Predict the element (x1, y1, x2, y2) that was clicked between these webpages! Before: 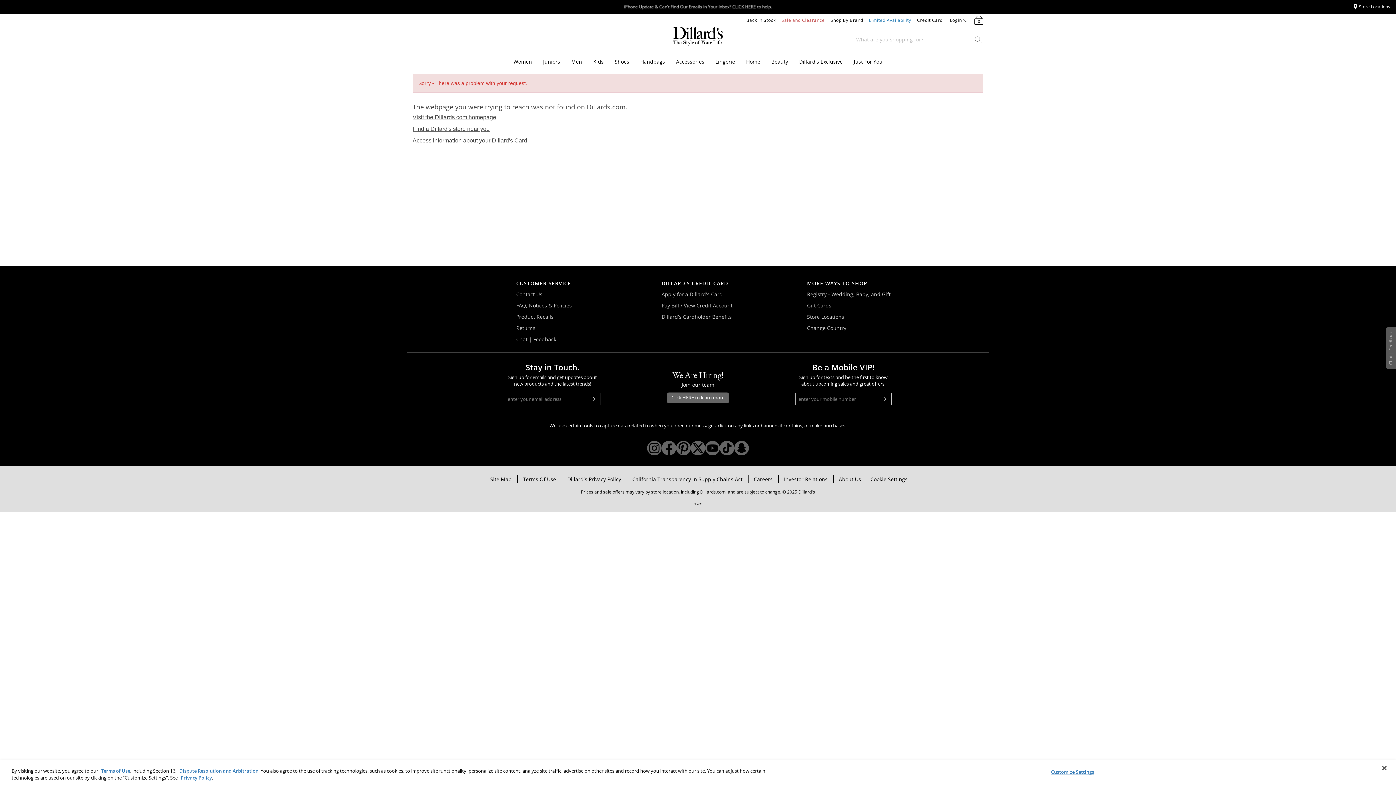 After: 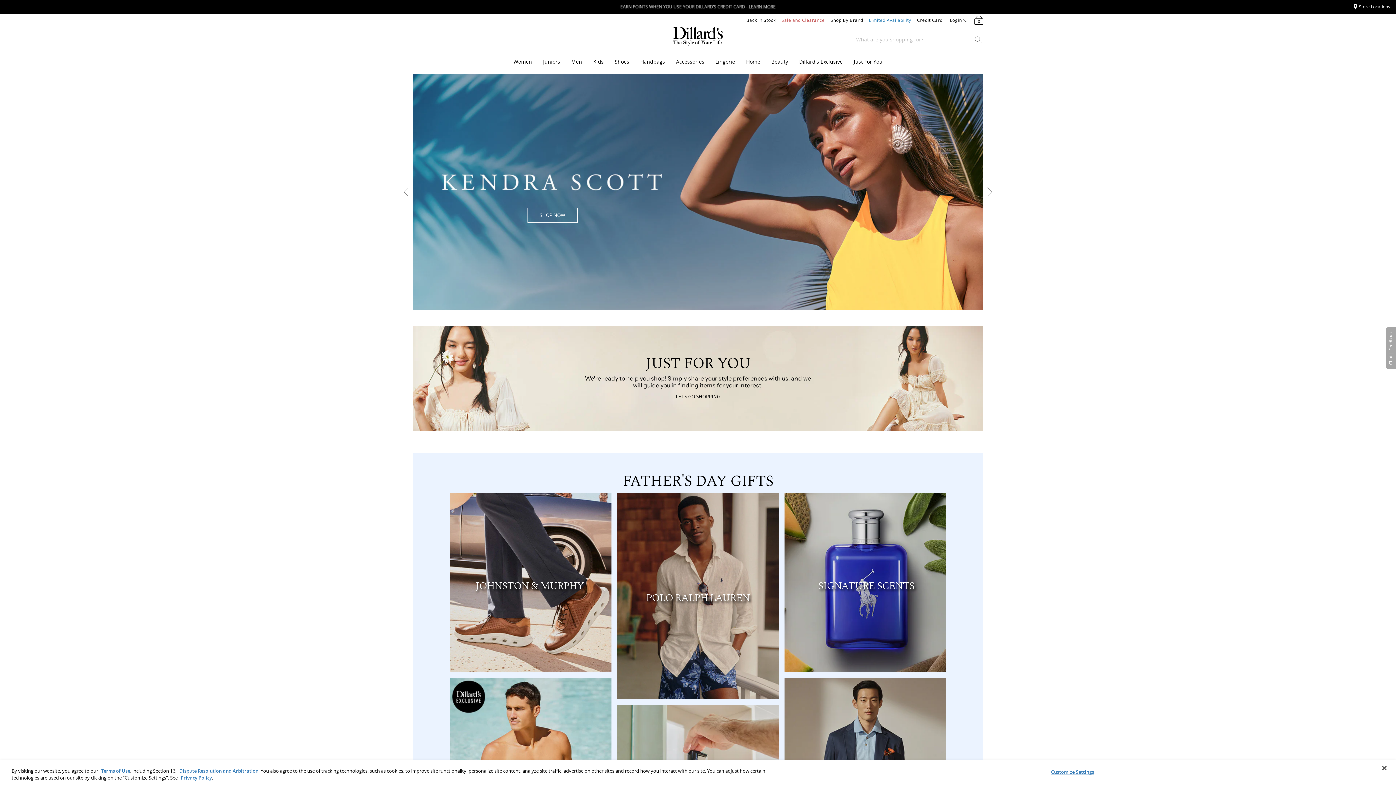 Action: bbox: (673, 31, 722, 39)